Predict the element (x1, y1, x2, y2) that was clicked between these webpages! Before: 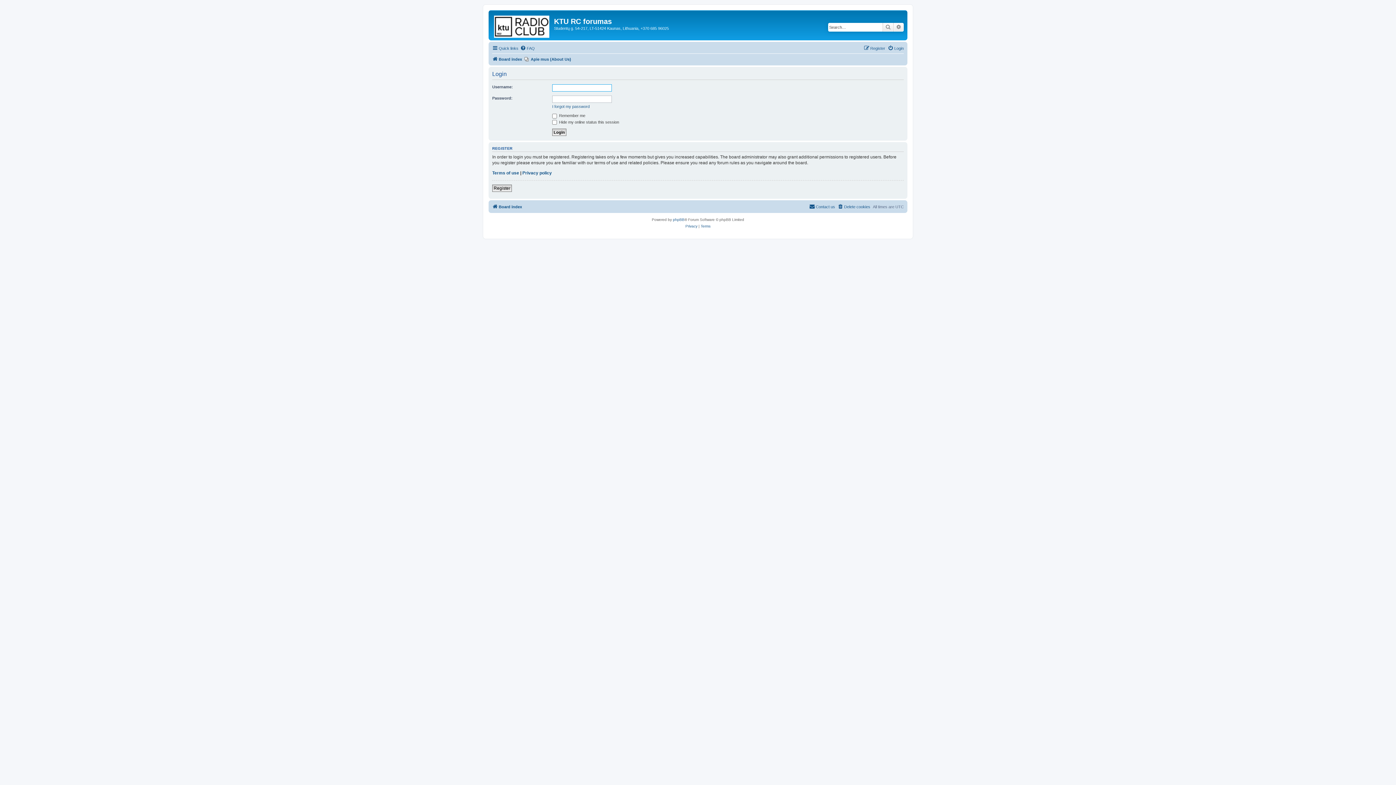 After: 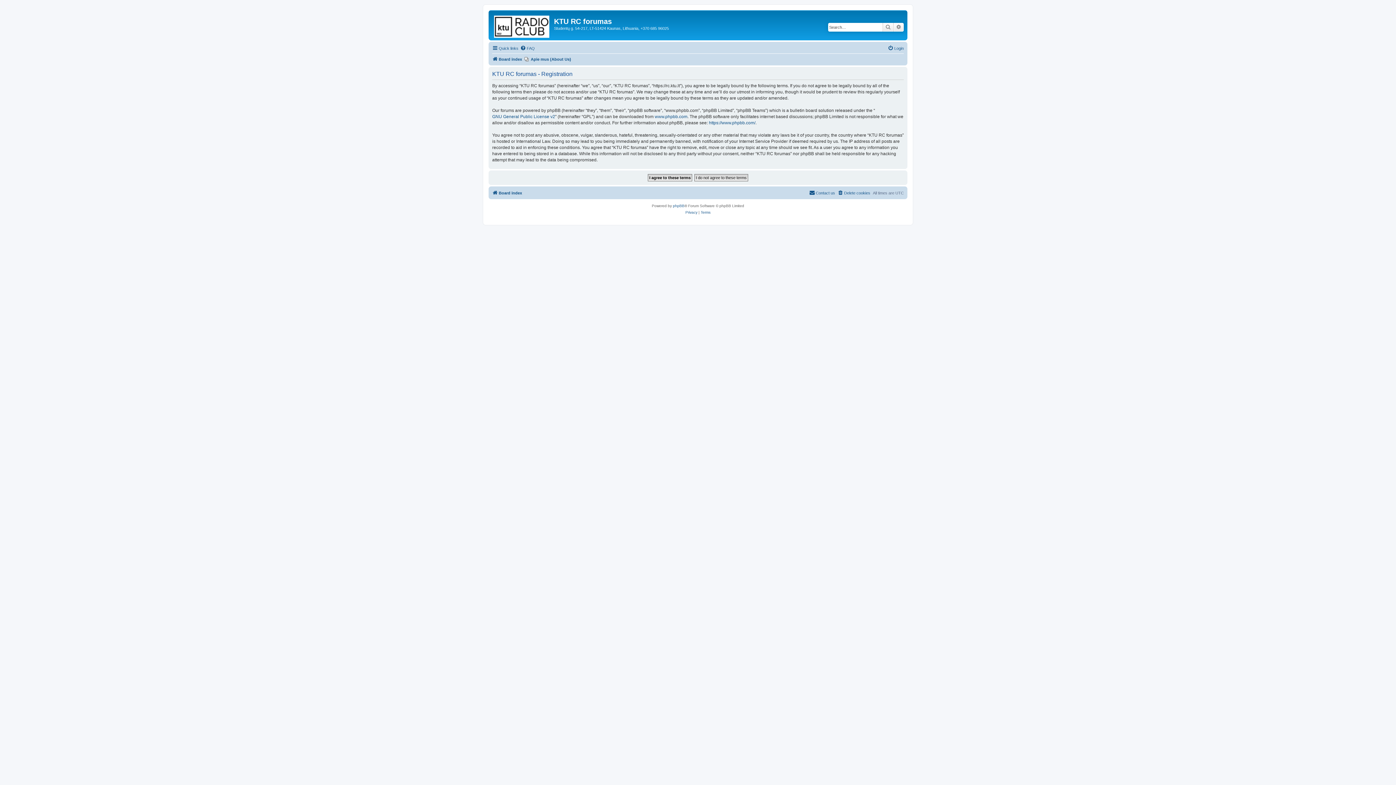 Action: label: Register bbox: (864, 44, 885, 52)